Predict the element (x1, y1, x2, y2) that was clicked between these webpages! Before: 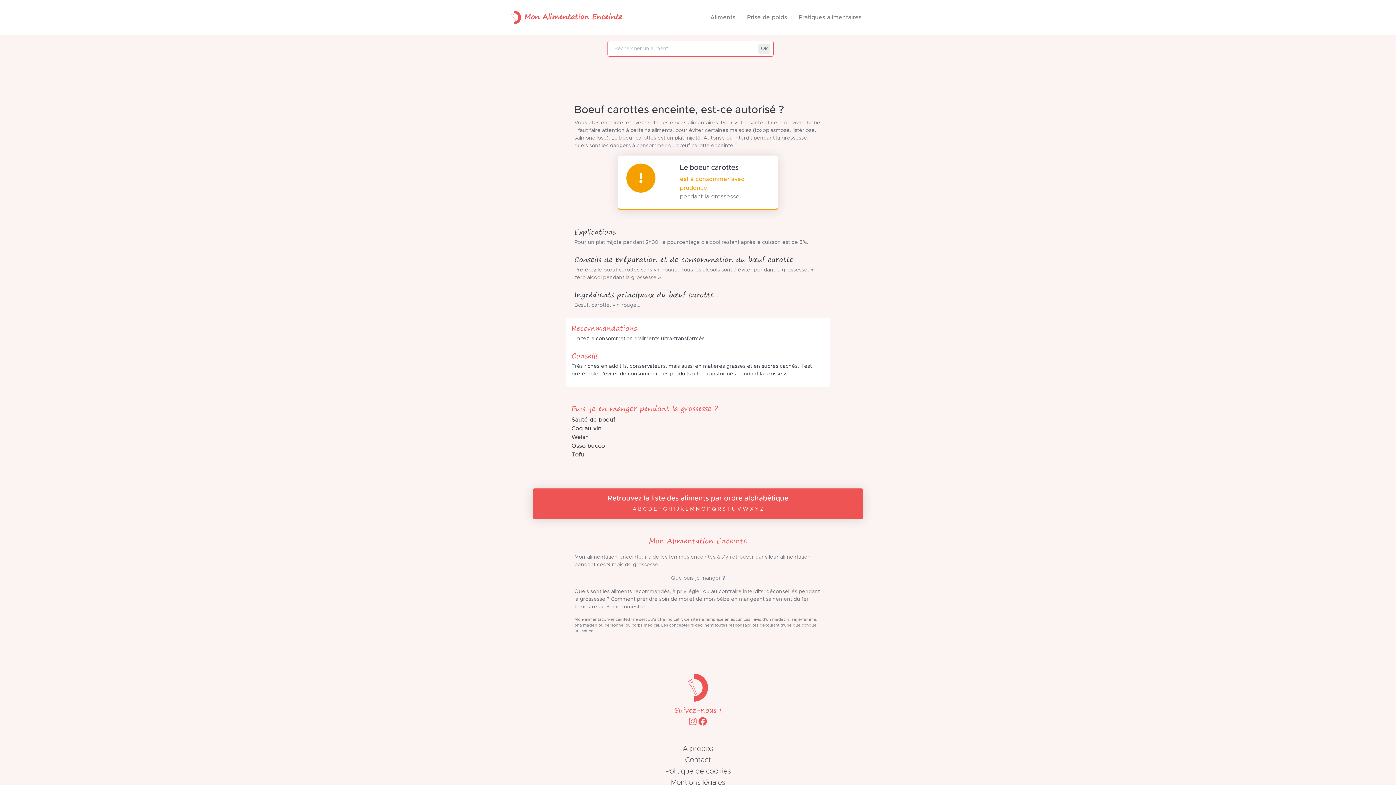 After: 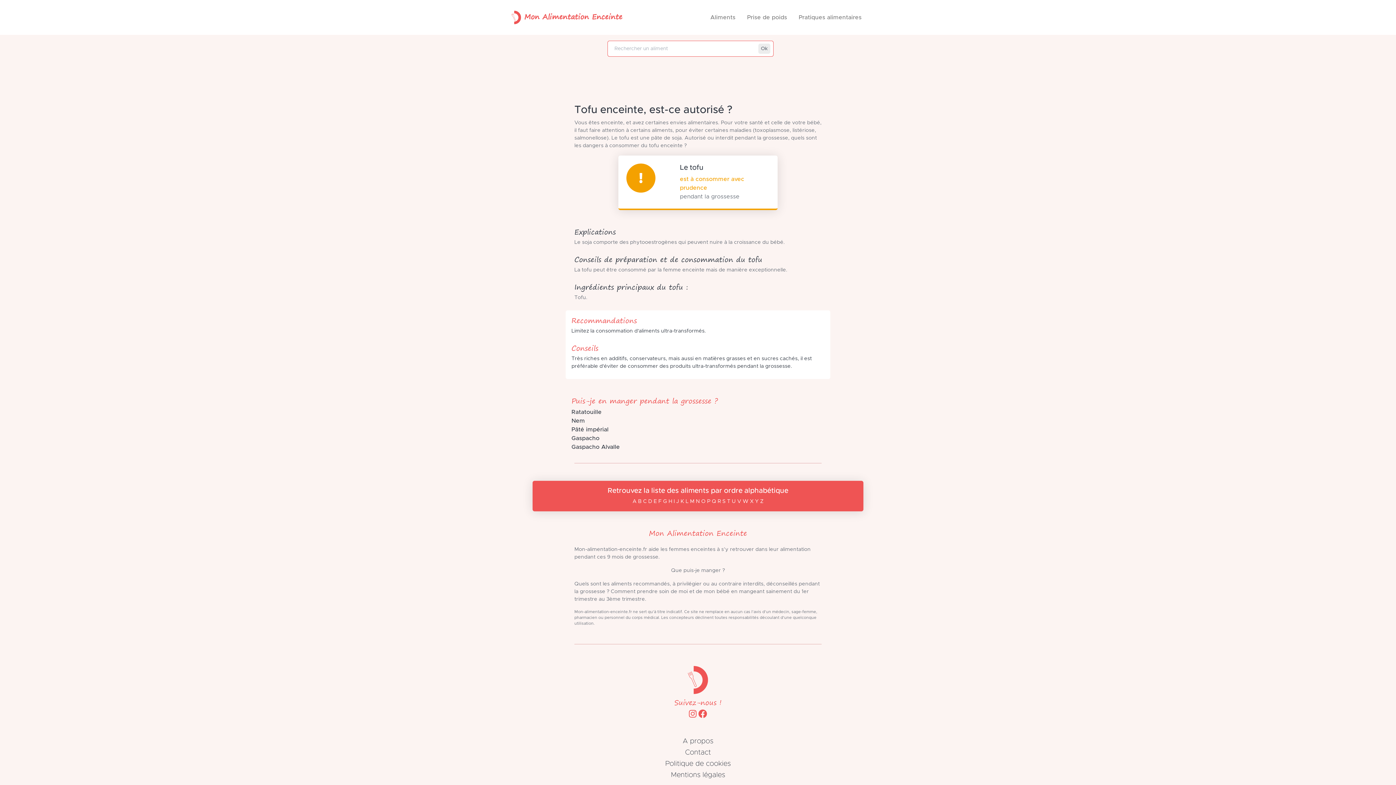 Action: bbox: (571, 450, 824, 459) label: Tofu